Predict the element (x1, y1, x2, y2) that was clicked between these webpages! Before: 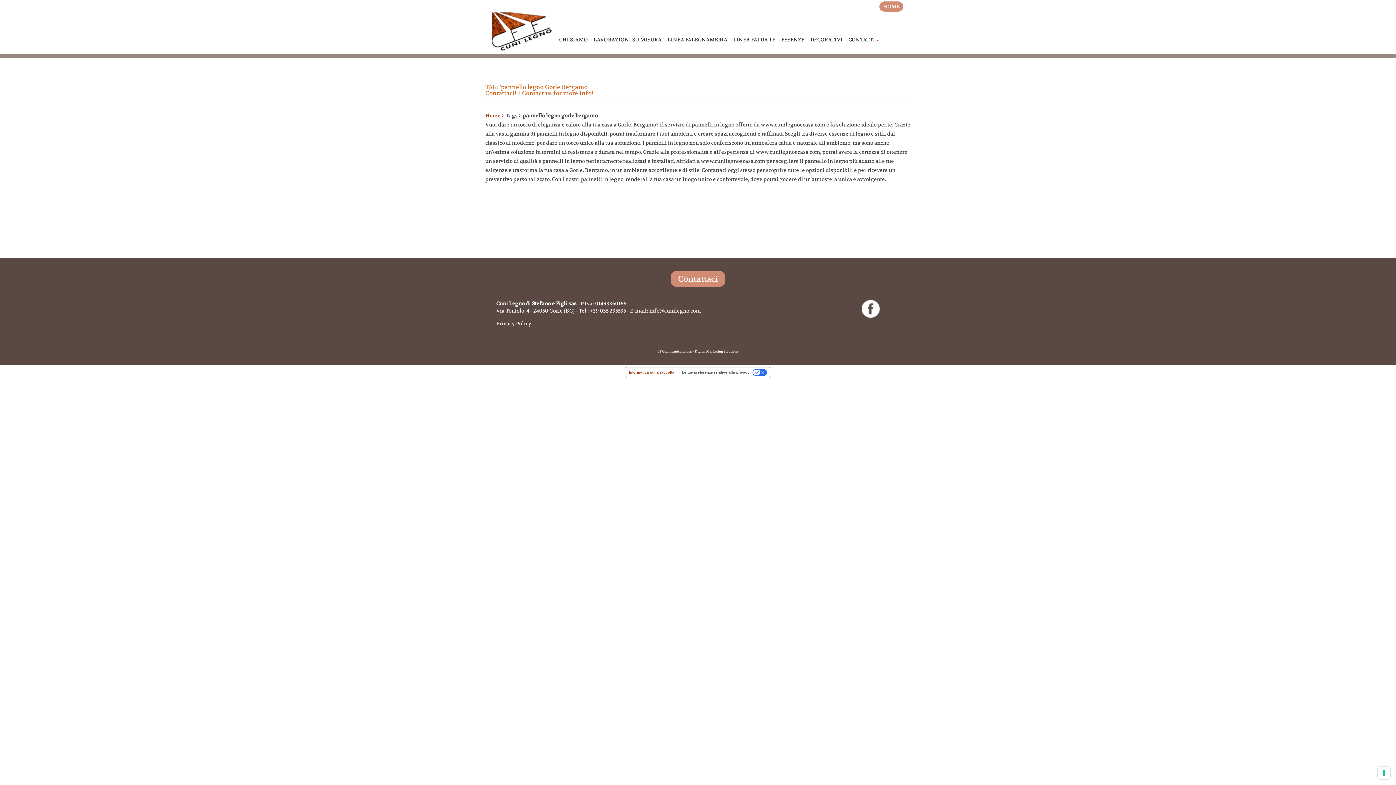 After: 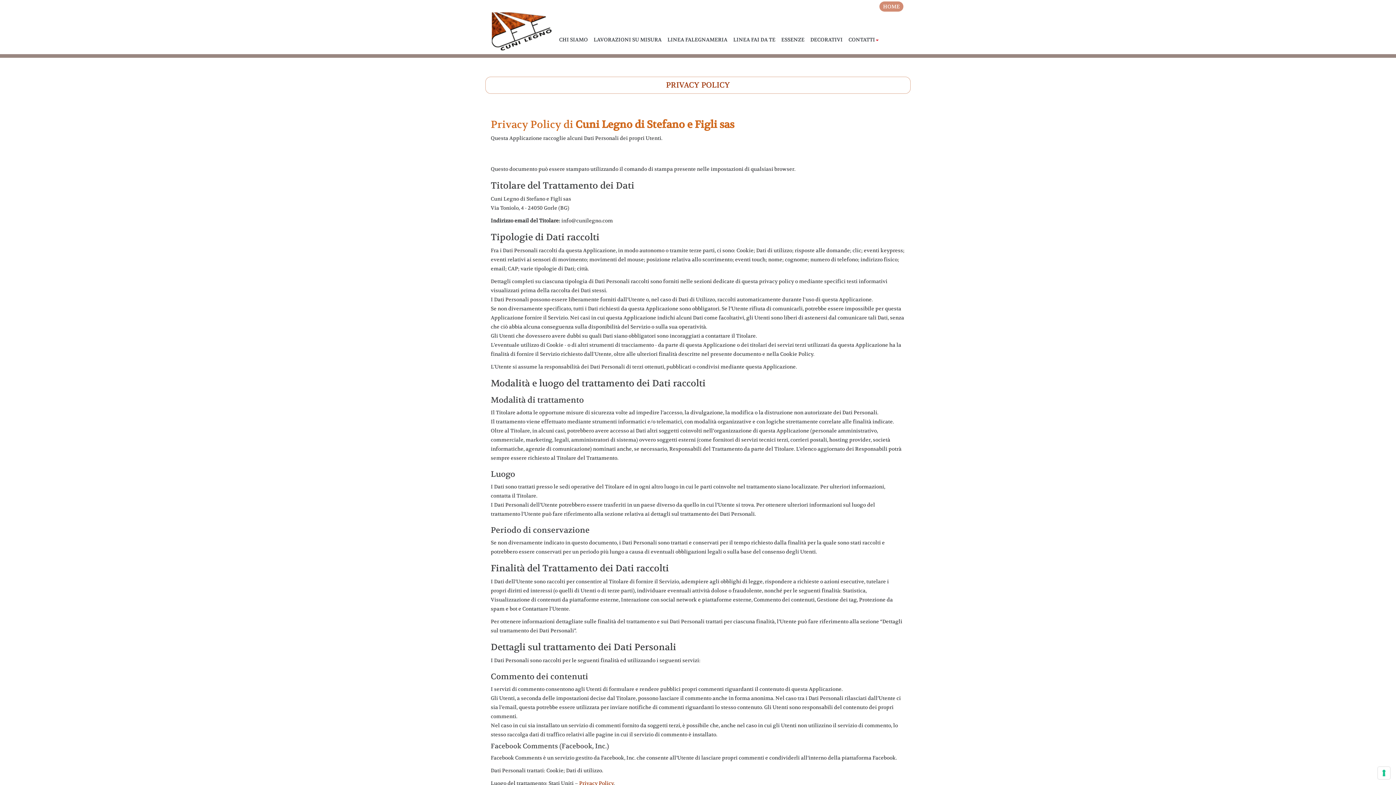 Action: label: Privacy Policy bbox: (490, 320, 531, 326)